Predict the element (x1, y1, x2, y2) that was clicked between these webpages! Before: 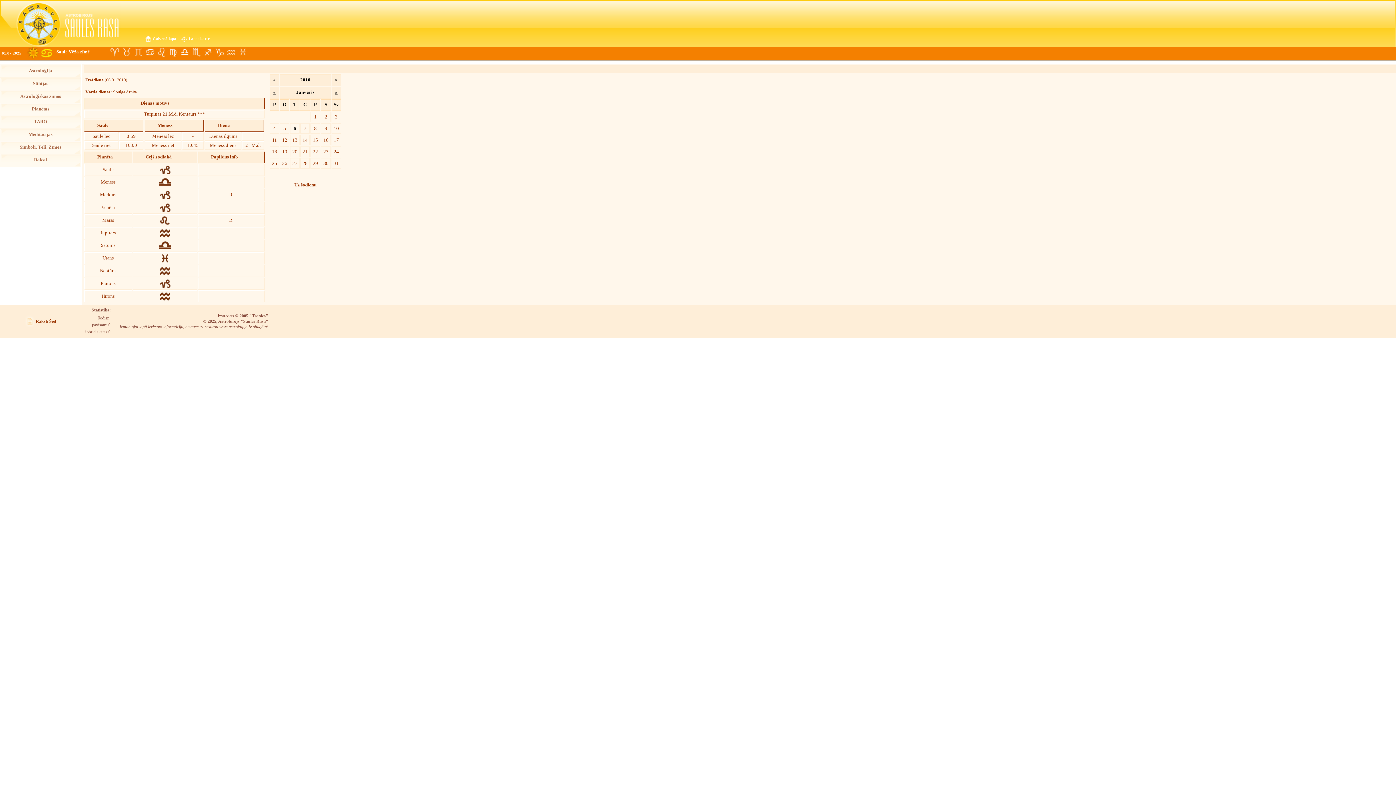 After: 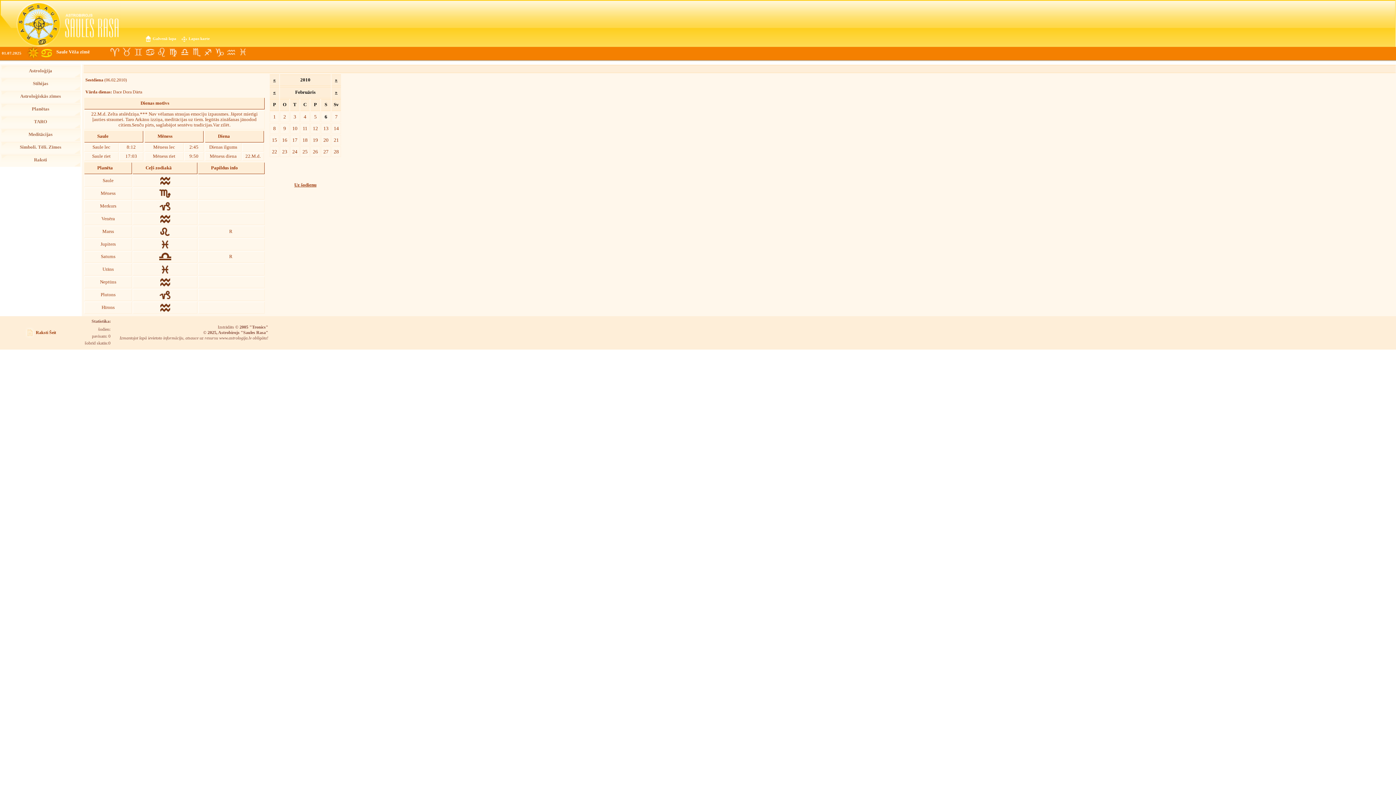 Action: label: » bbox: (335, 89, 337, 94)